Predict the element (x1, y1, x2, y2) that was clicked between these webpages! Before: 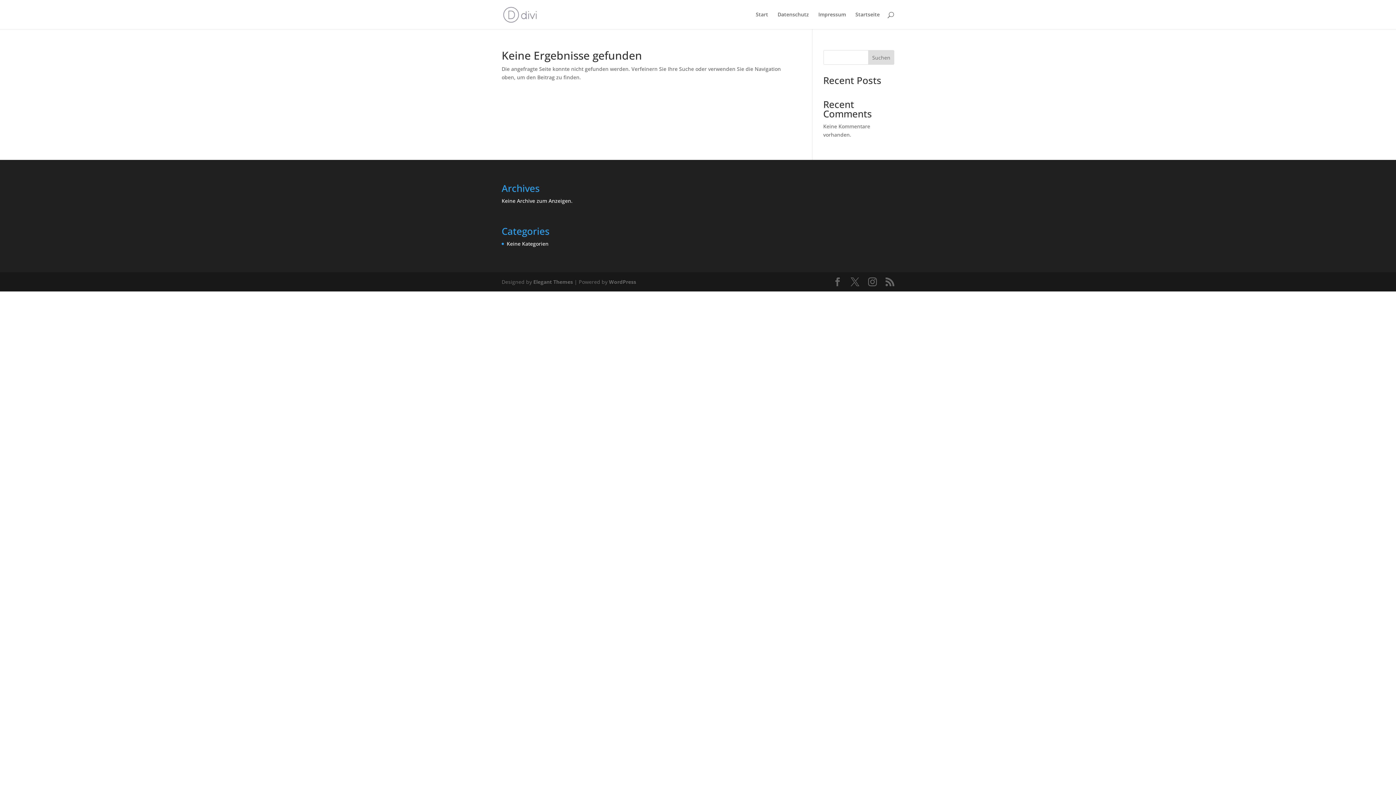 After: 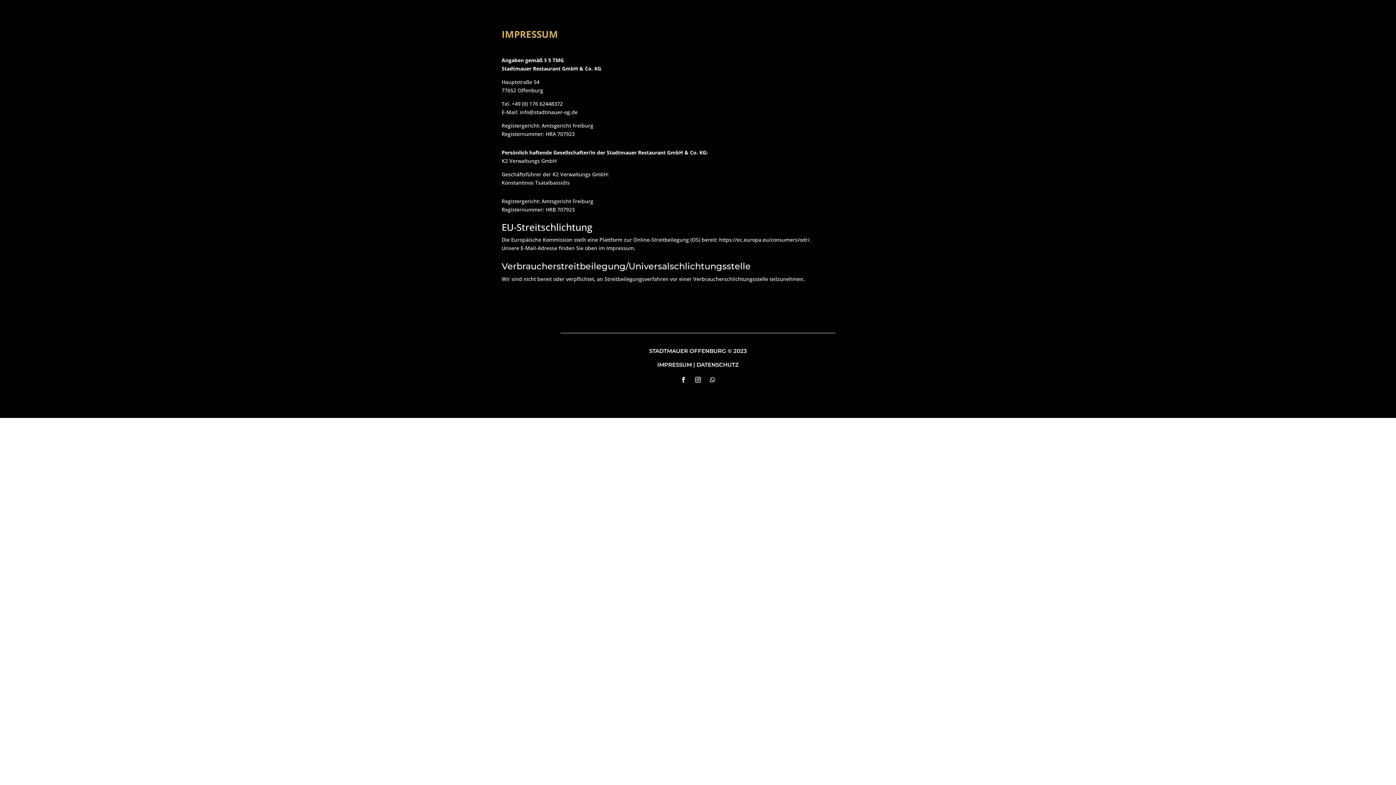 Action: bbox: (818, 12, 846, 29) label: Impressum